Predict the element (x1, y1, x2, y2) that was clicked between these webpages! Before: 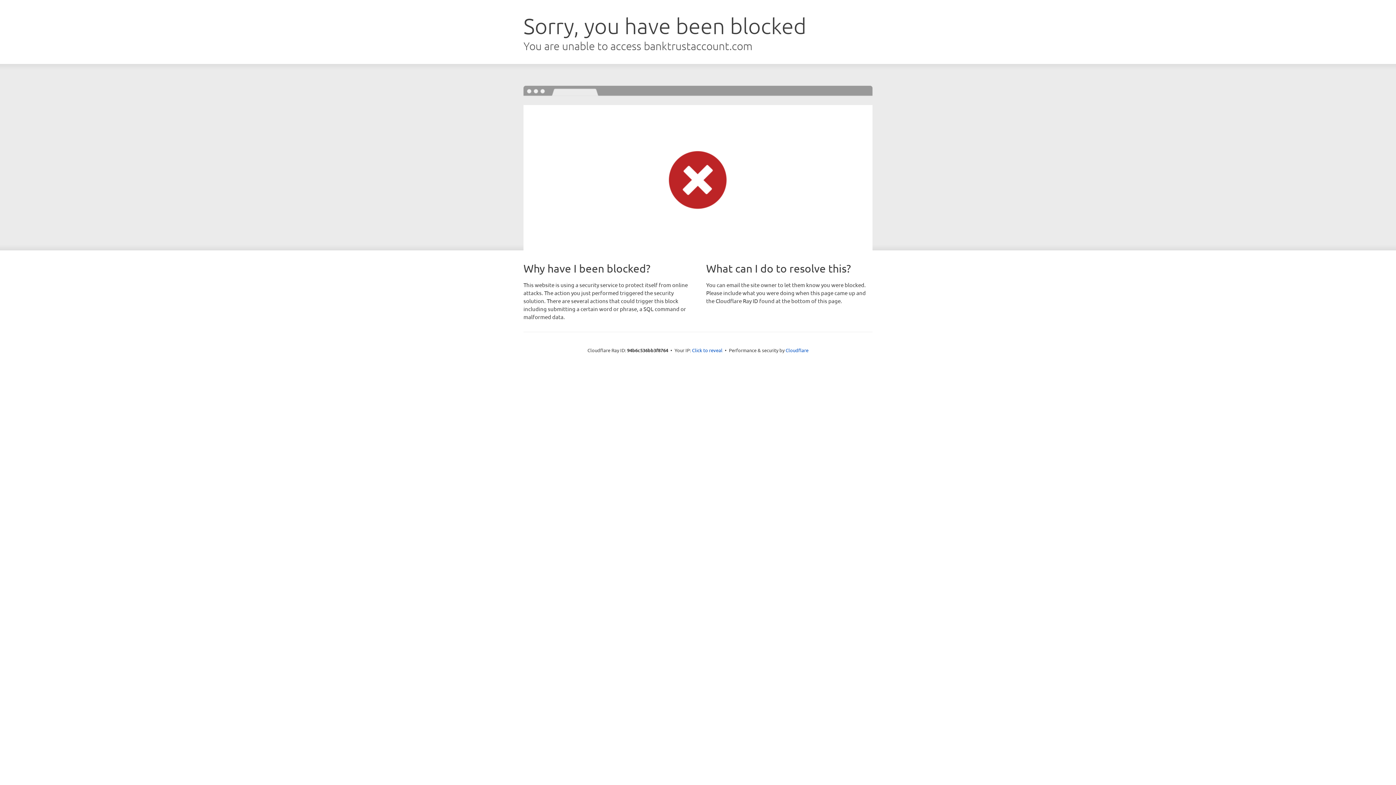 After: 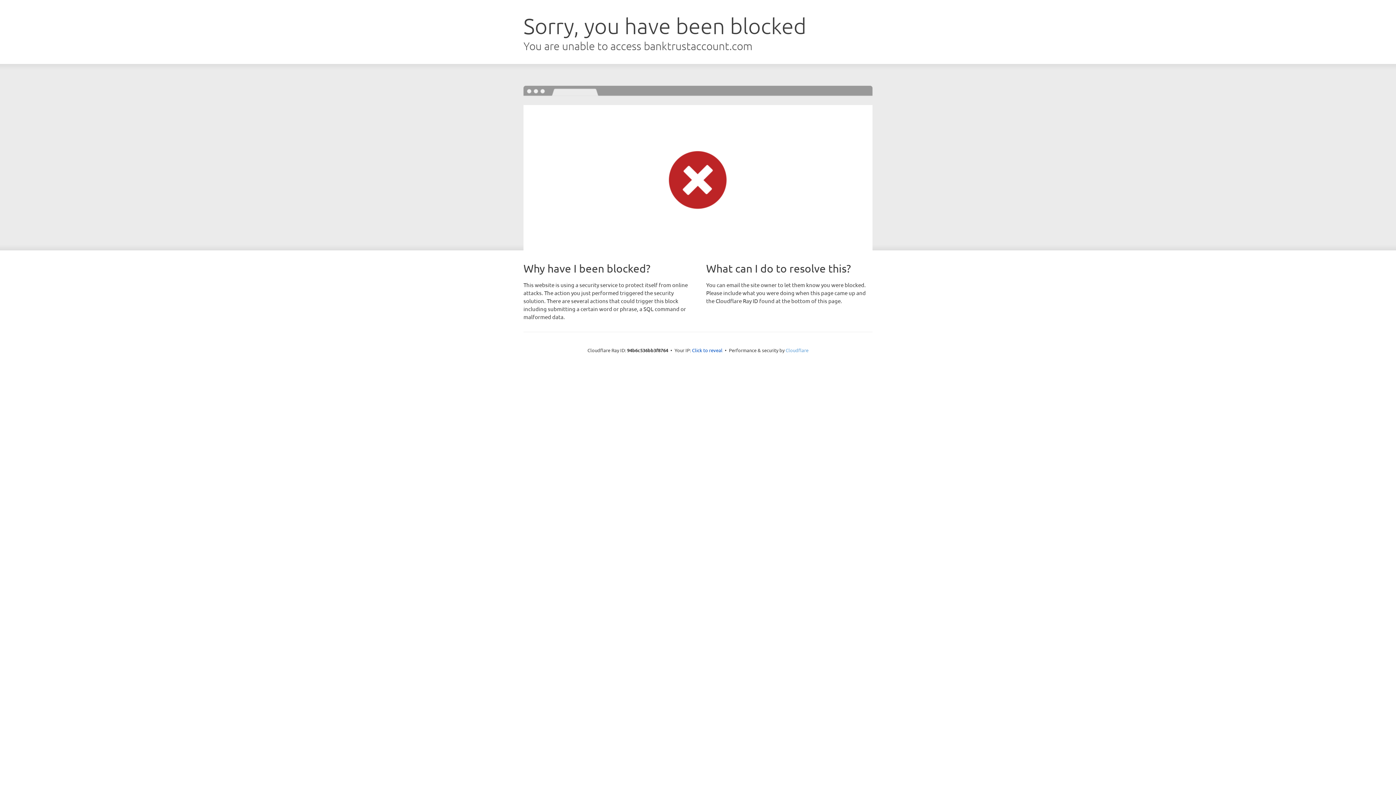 Action: bbox: (785, 347, 808, 353) label: Cloudflare